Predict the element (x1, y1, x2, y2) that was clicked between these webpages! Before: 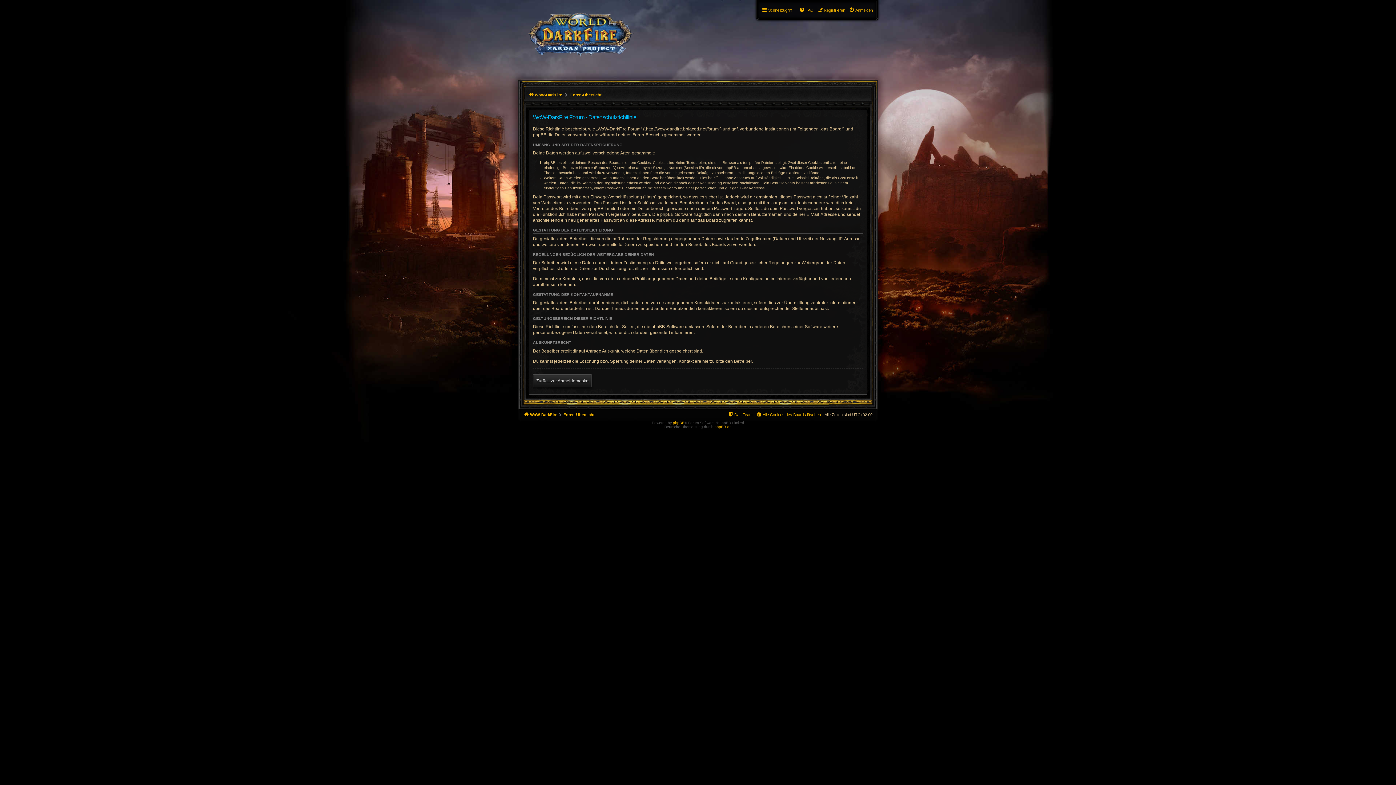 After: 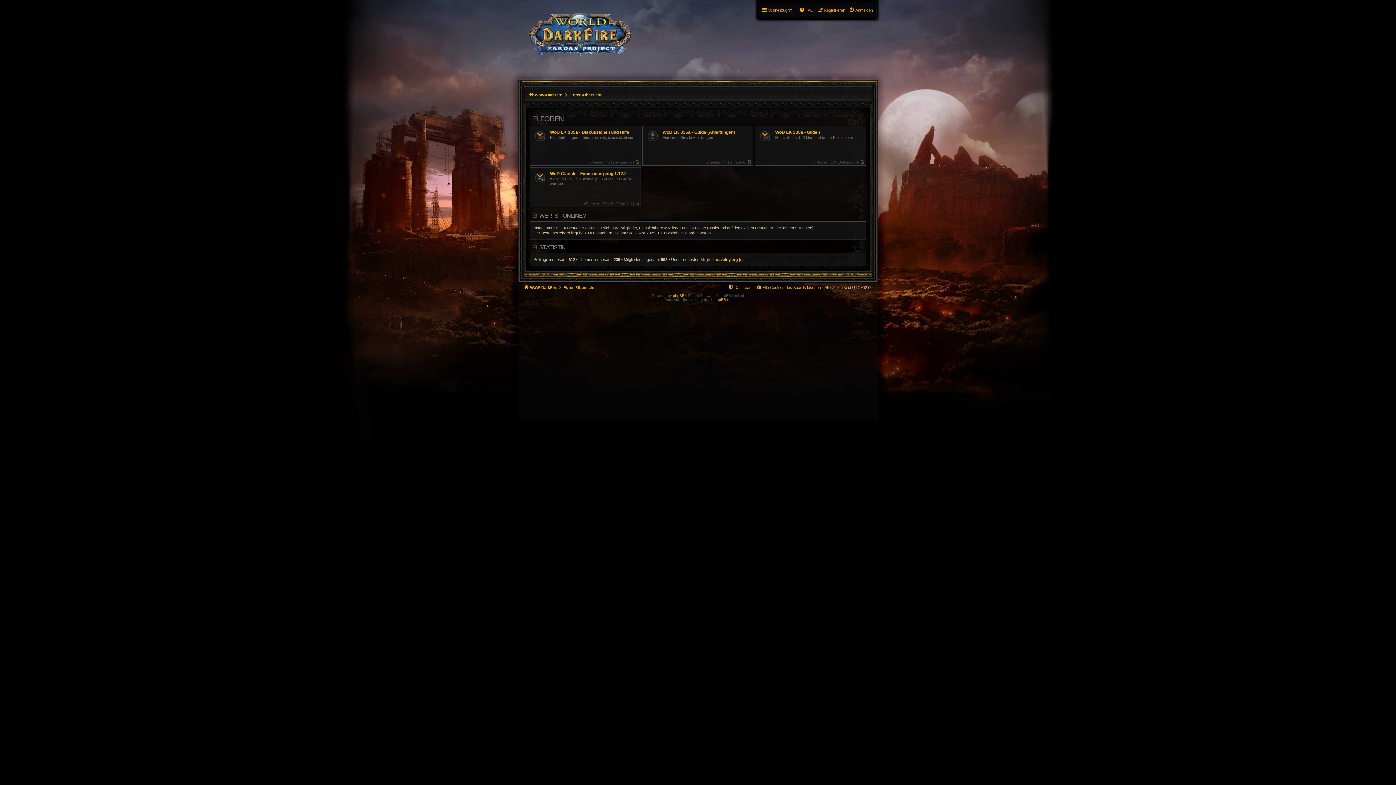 Action: bbox: (563, 410, 594, 419) label: Foren-Übersicht